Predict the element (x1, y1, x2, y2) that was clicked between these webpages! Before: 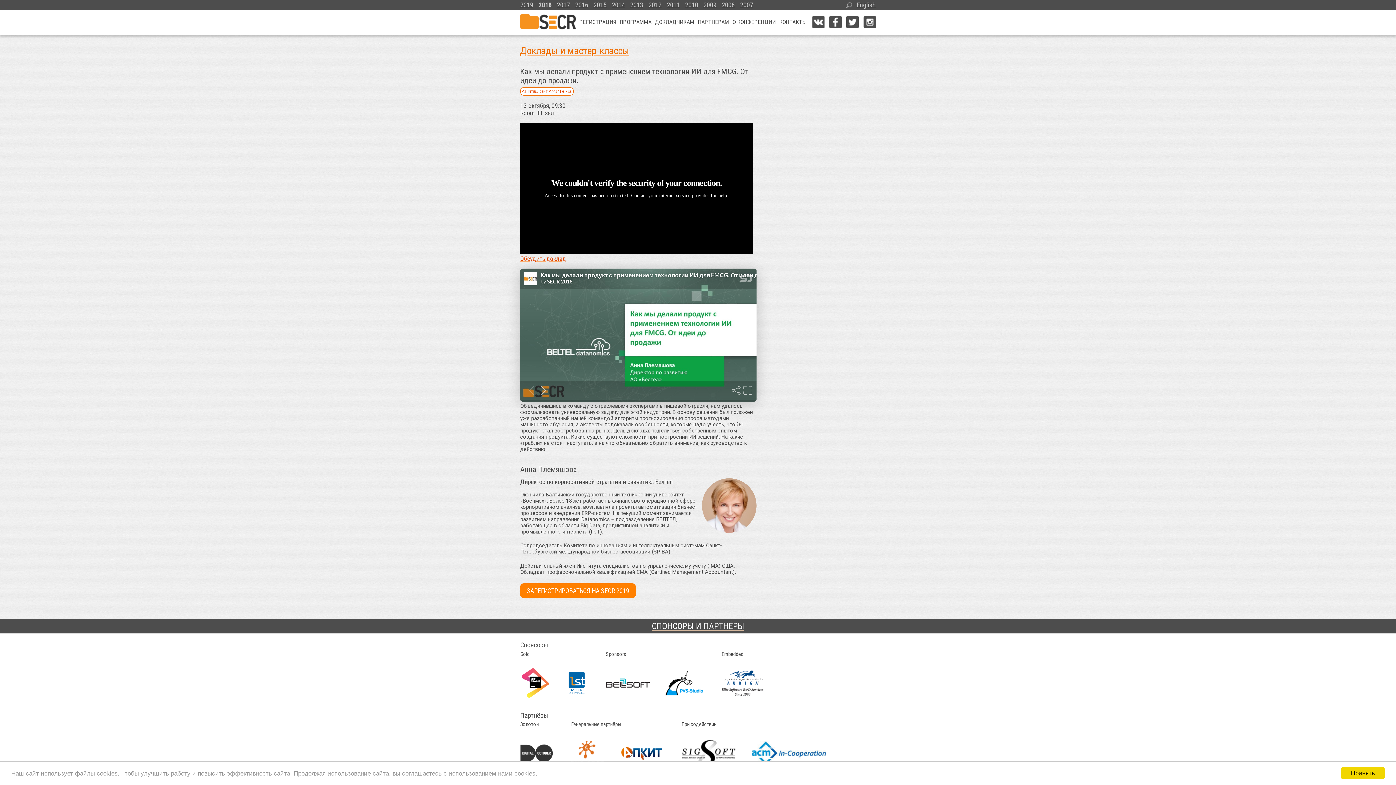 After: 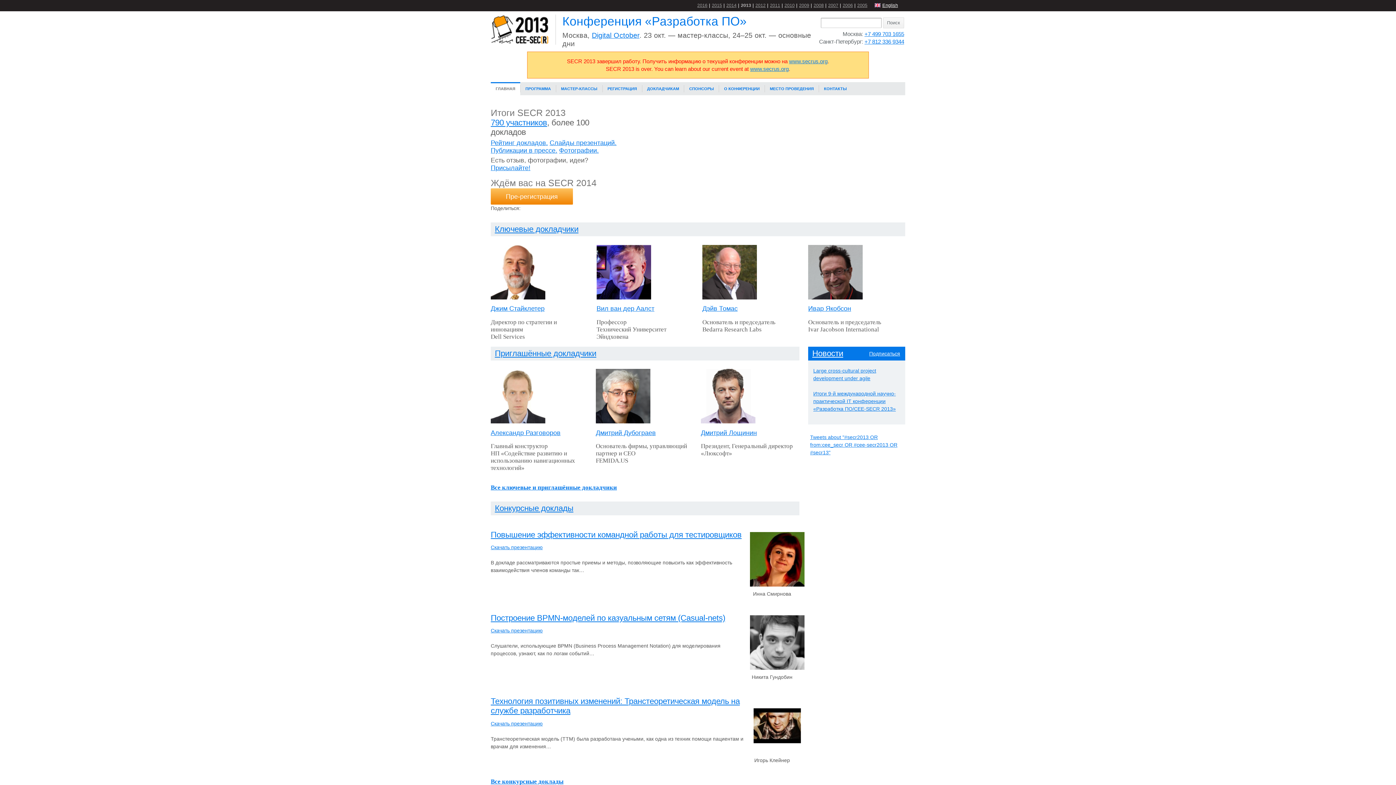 Action: label: 2013 bbox: (630, 1, 643, 8)